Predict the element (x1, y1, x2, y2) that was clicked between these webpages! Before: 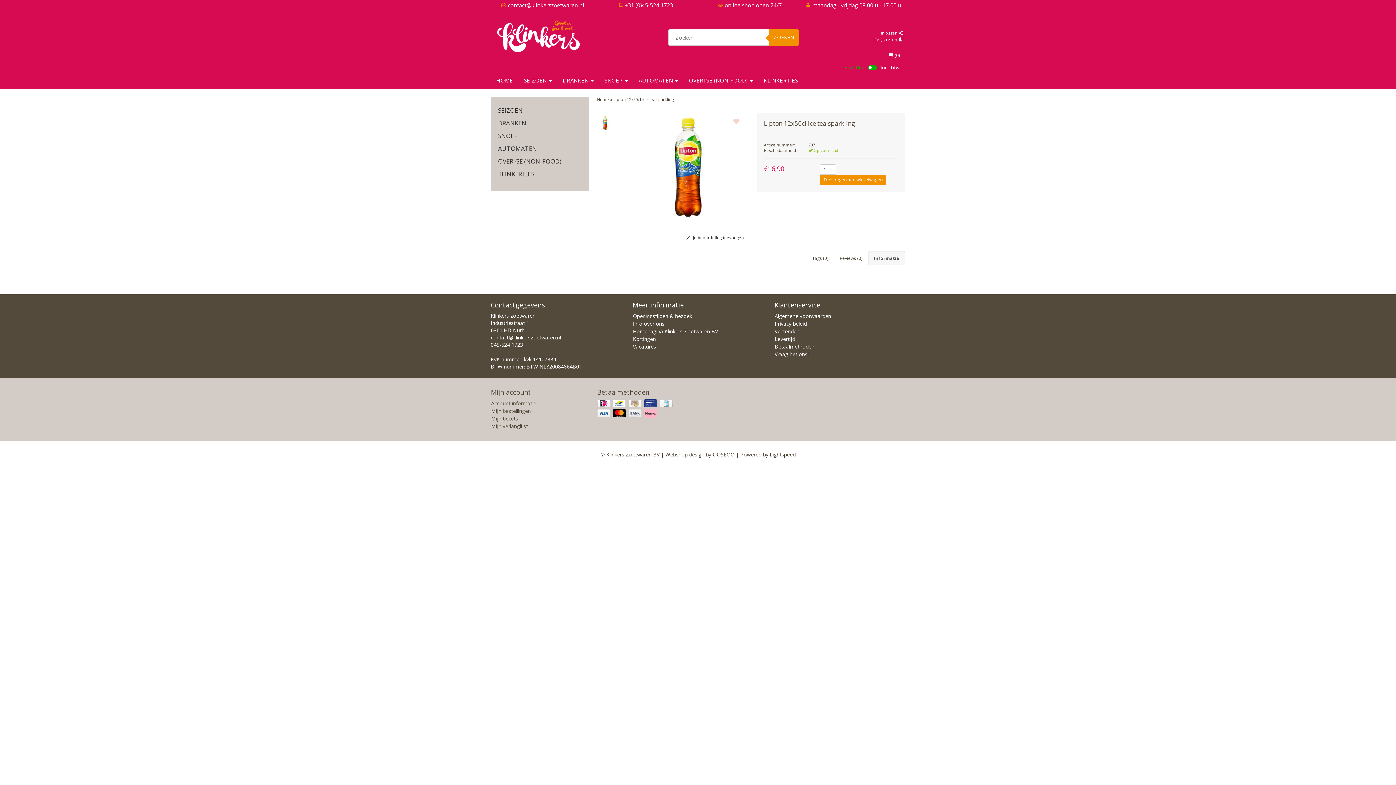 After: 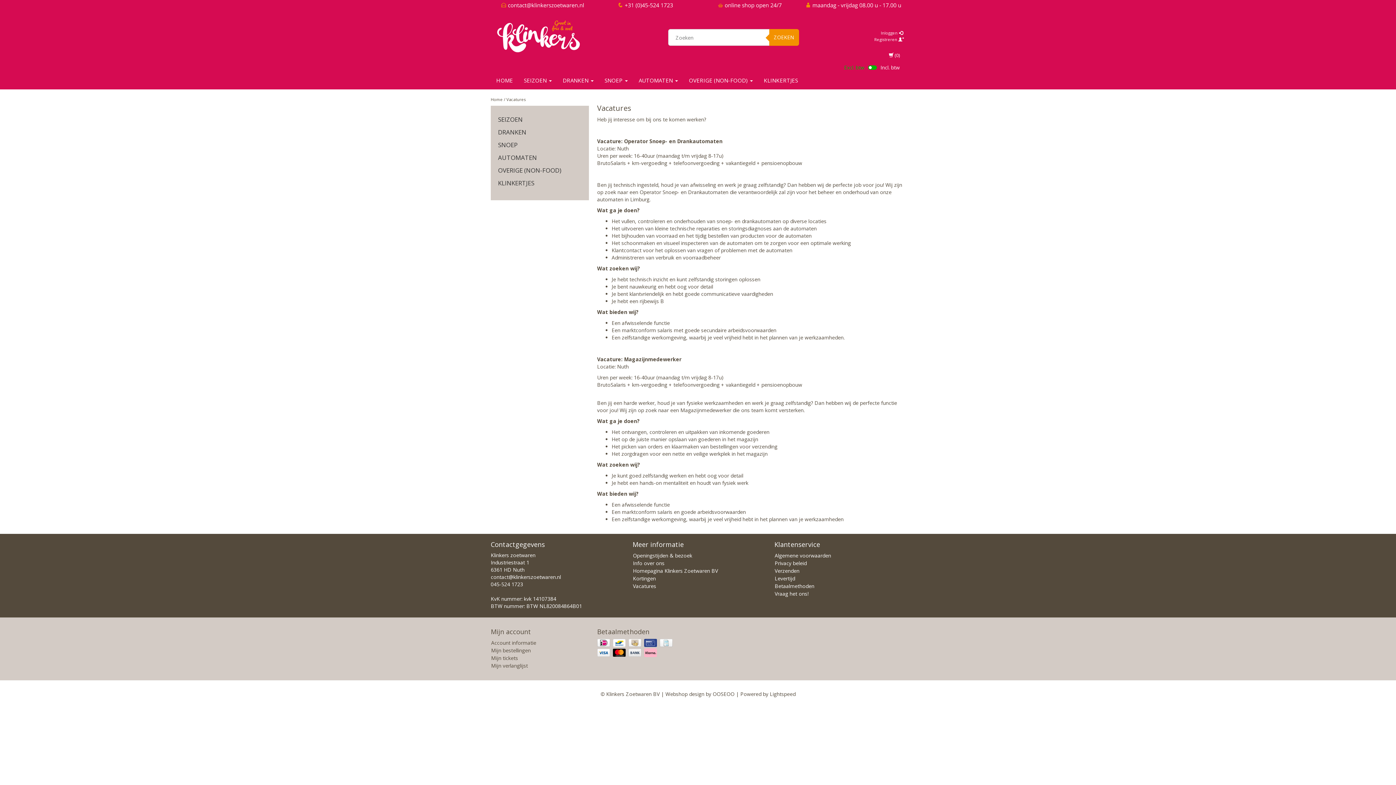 Action: label: Vacatures bbox: (633, 343, 656, 350)